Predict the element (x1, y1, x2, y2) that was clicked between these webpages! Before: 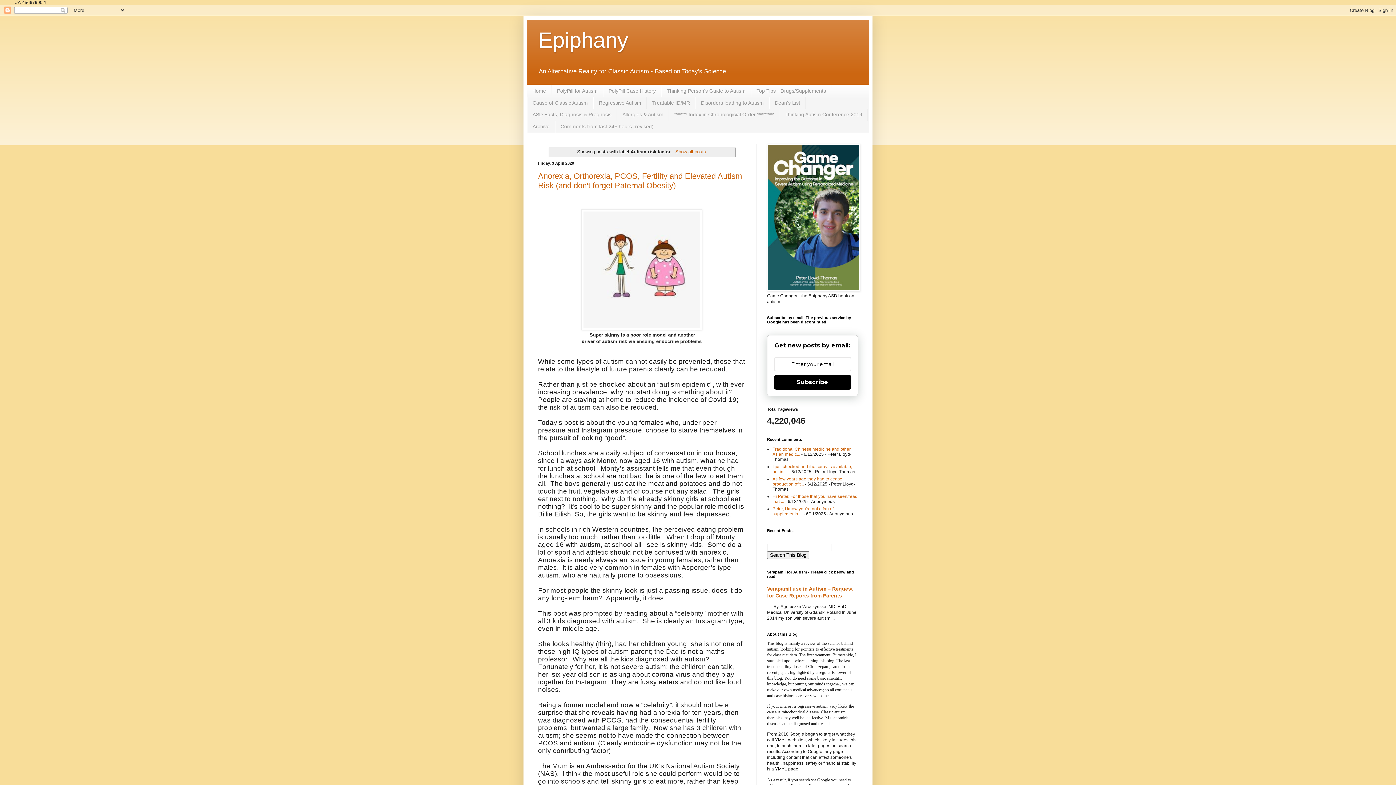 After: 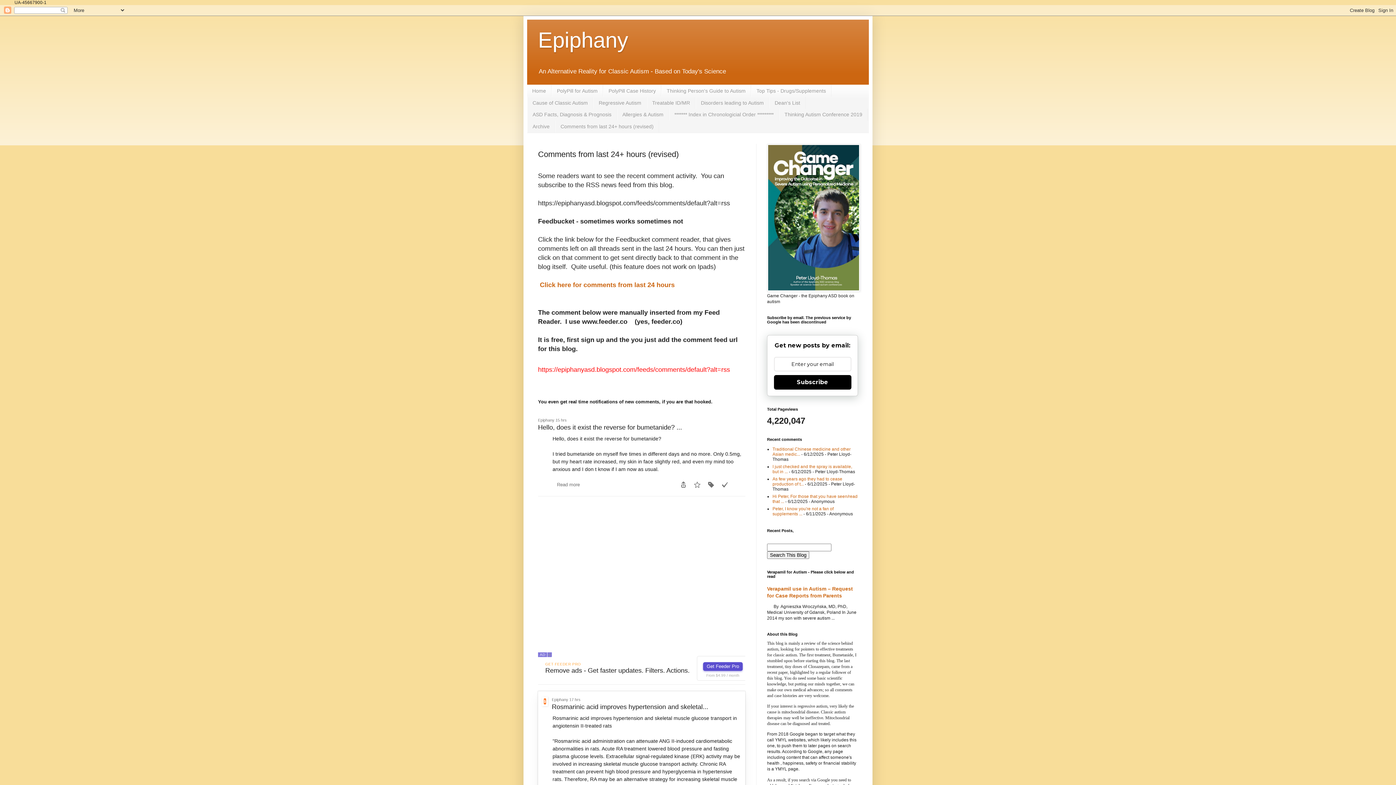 Action: bbox: (555, 120, 659, 132) label: Comments from last 24+ hours (revised)